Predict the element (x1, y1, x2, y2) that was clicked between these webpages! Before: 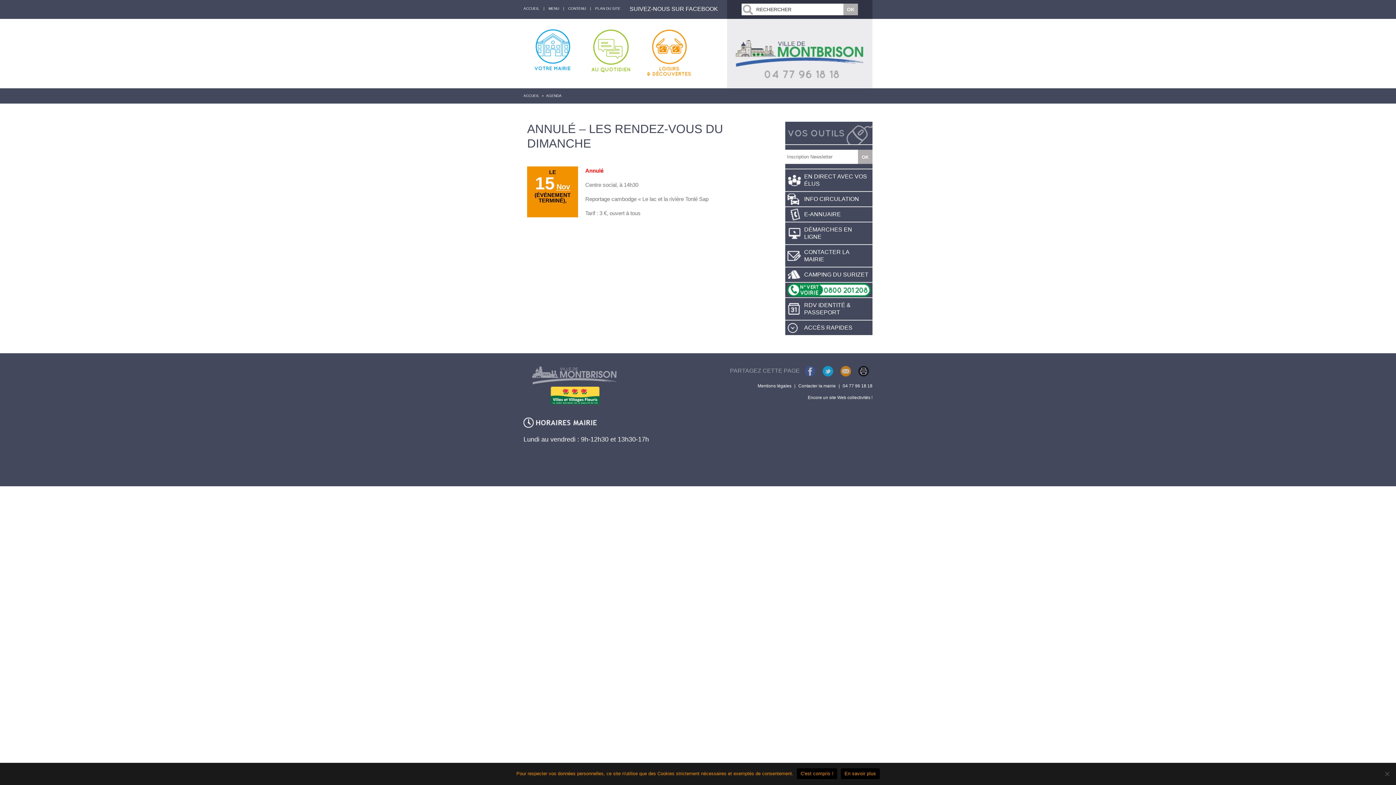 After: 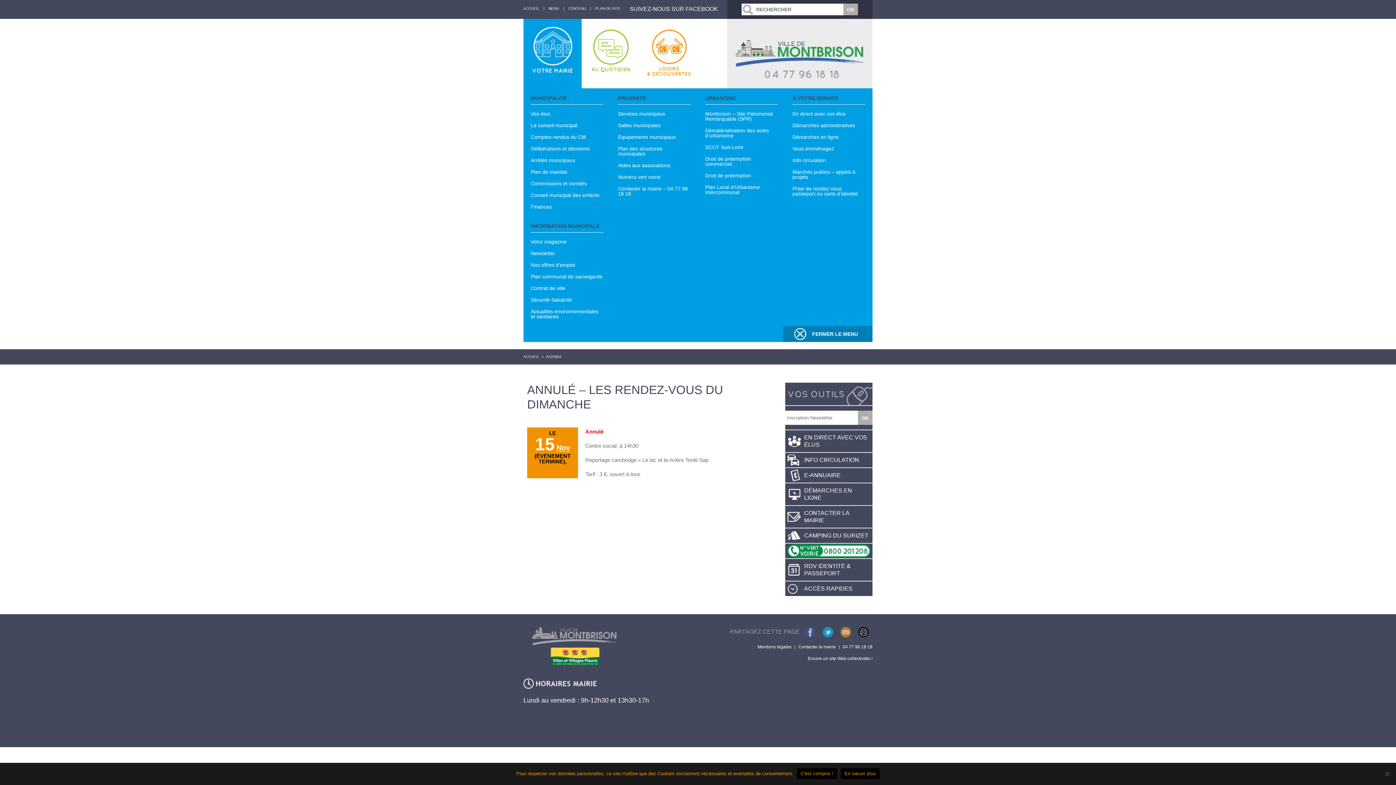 Action: bbox: (523, 18, 581, 88)